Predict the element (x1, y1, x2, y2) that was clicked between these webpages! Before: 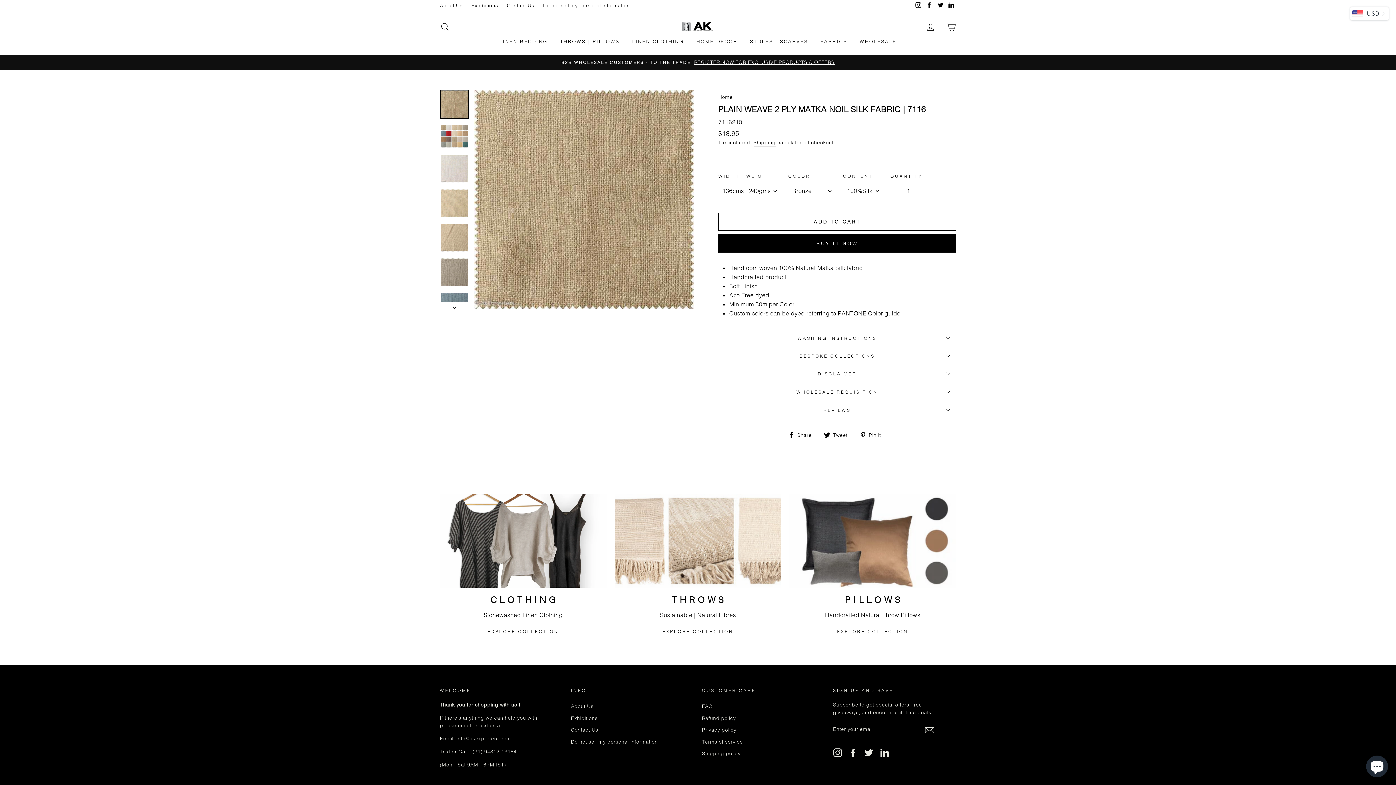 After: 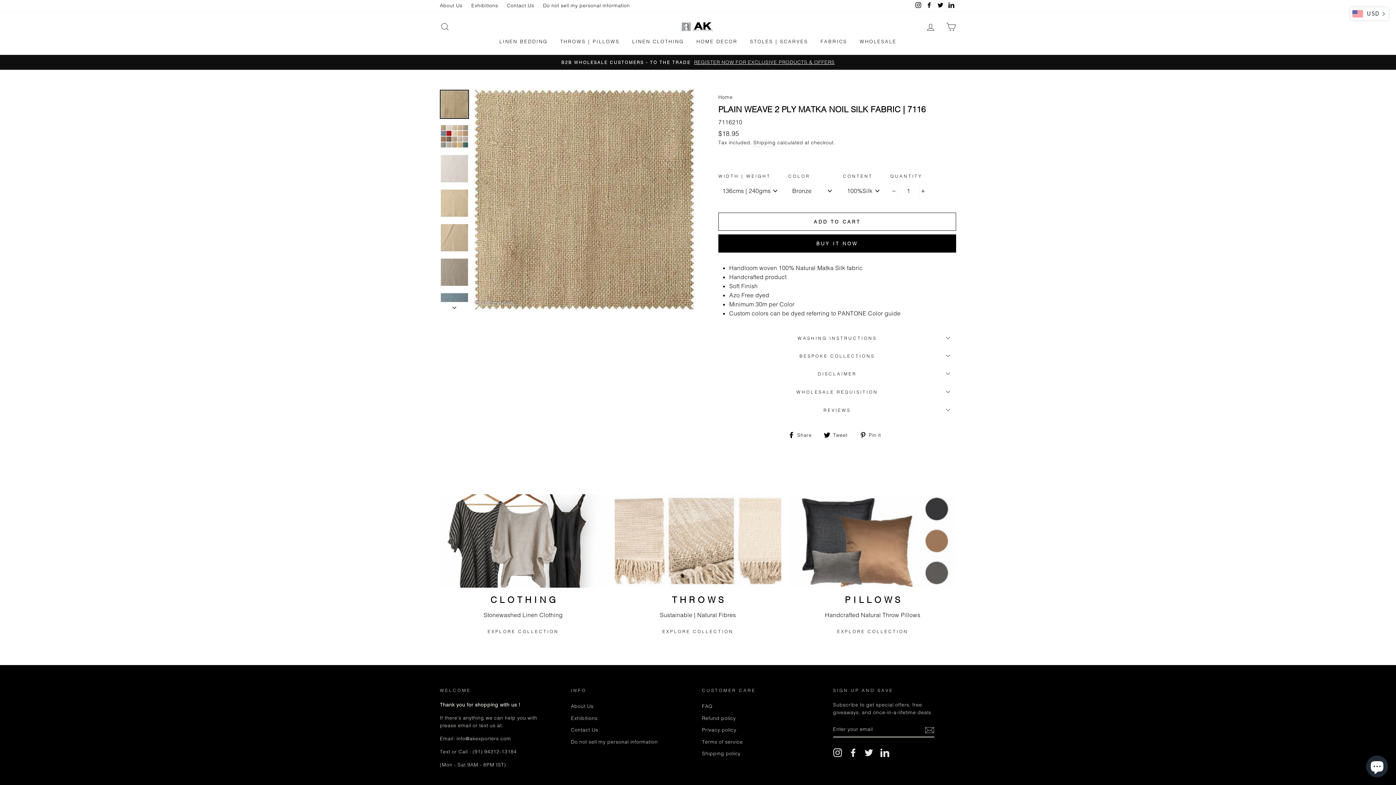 Action: bbox: (859, 430, 886, 439) label:  Pin it
Pin on Pinterest